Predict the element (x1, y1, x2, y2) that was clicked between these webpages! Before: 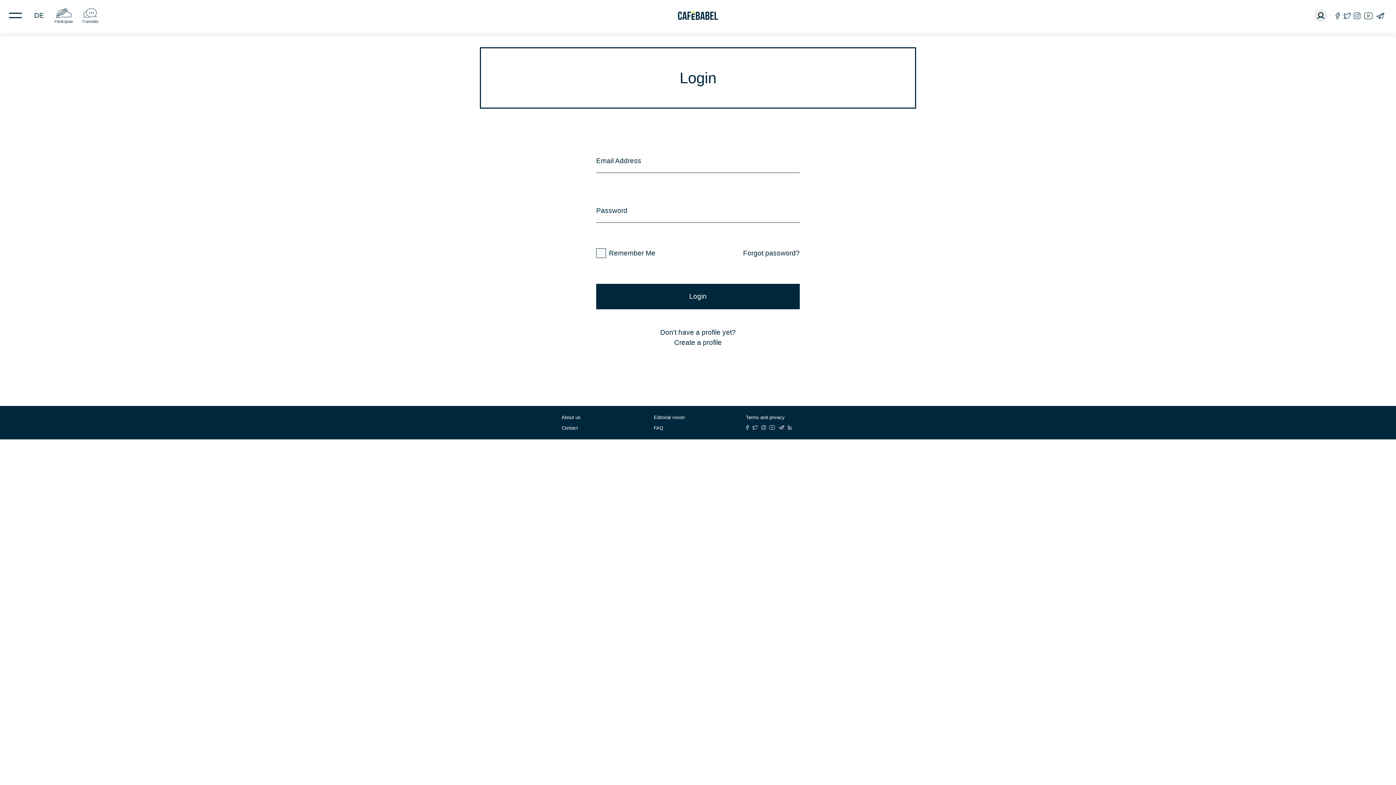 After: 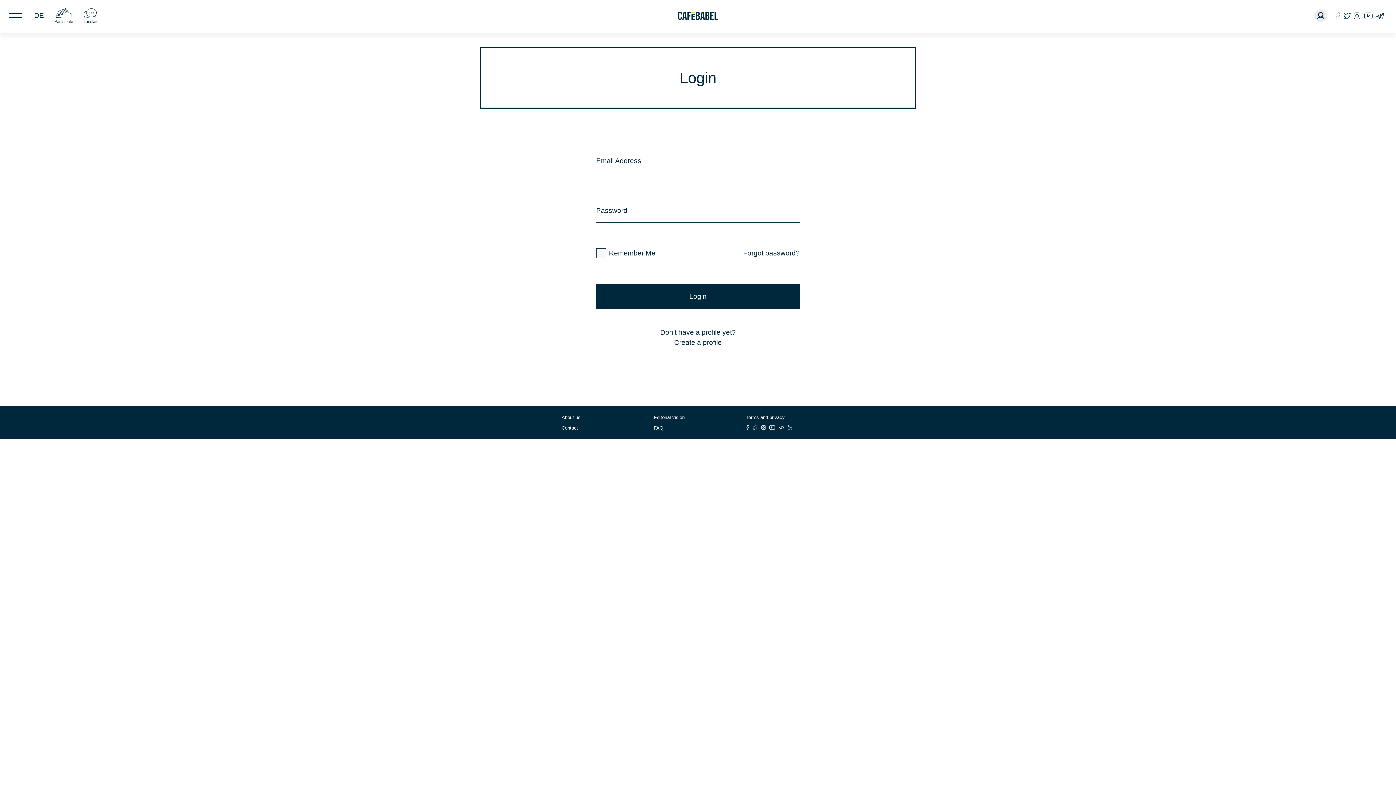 Action: bbox: (1309, 1, 1332, 29)